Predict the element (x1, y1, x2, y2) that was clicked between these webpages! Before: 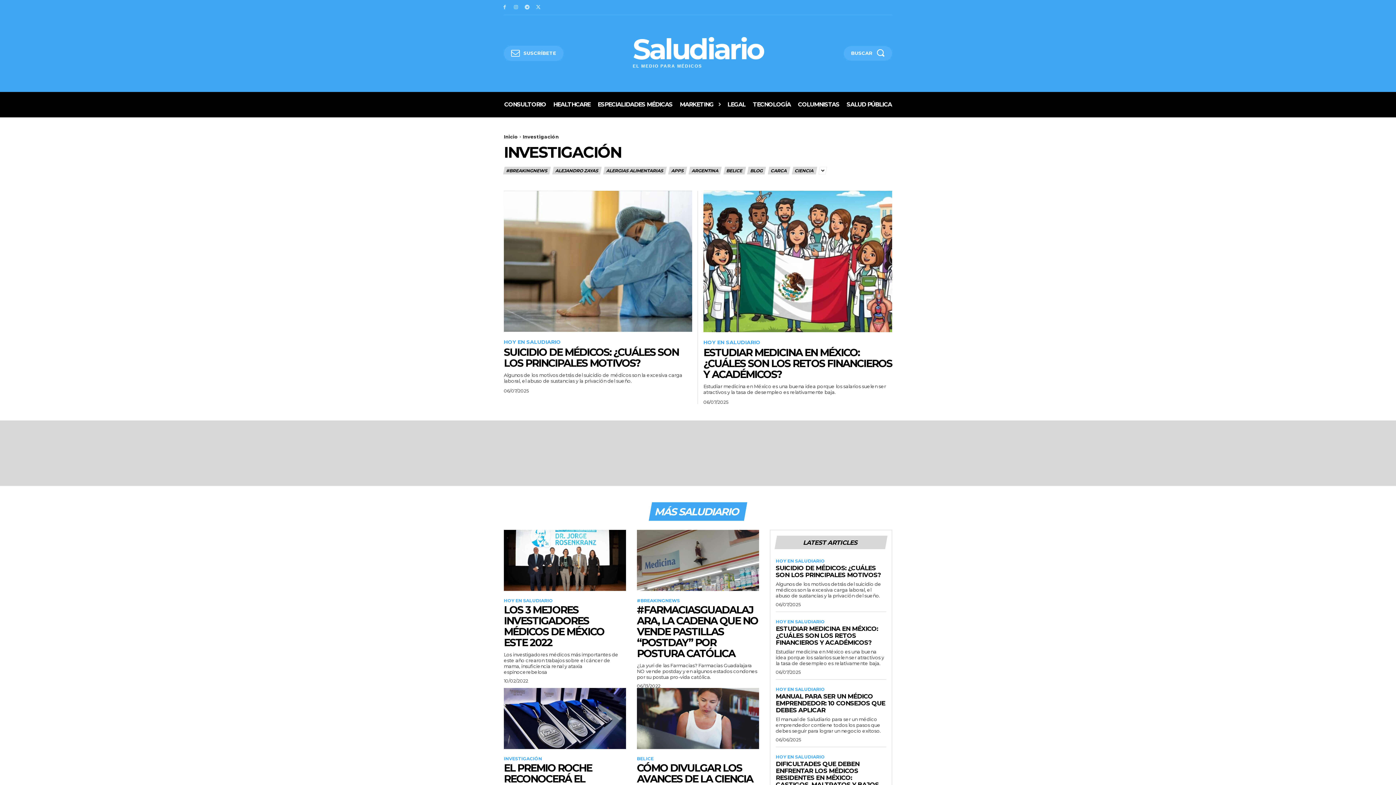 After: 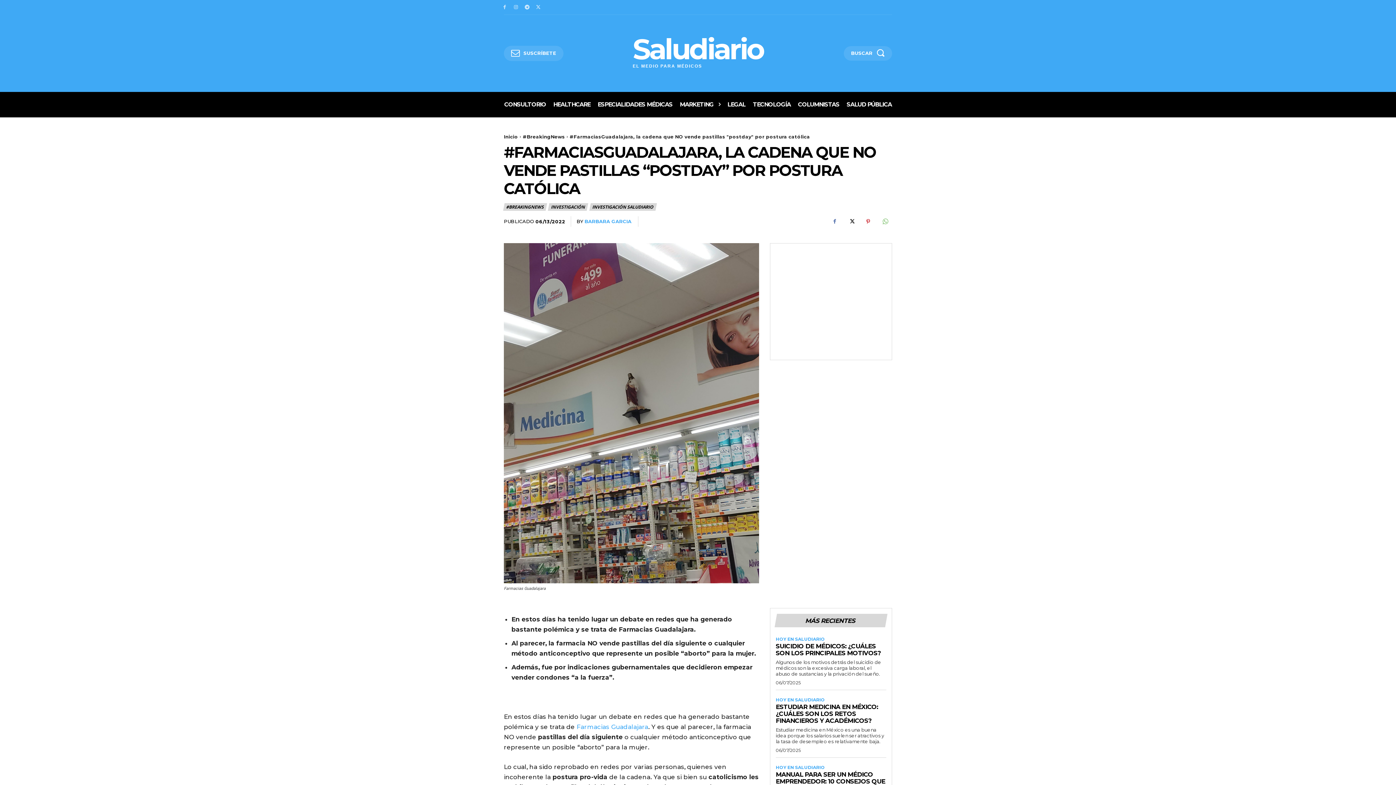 Action: bbox: (637, 530, 759, 591)